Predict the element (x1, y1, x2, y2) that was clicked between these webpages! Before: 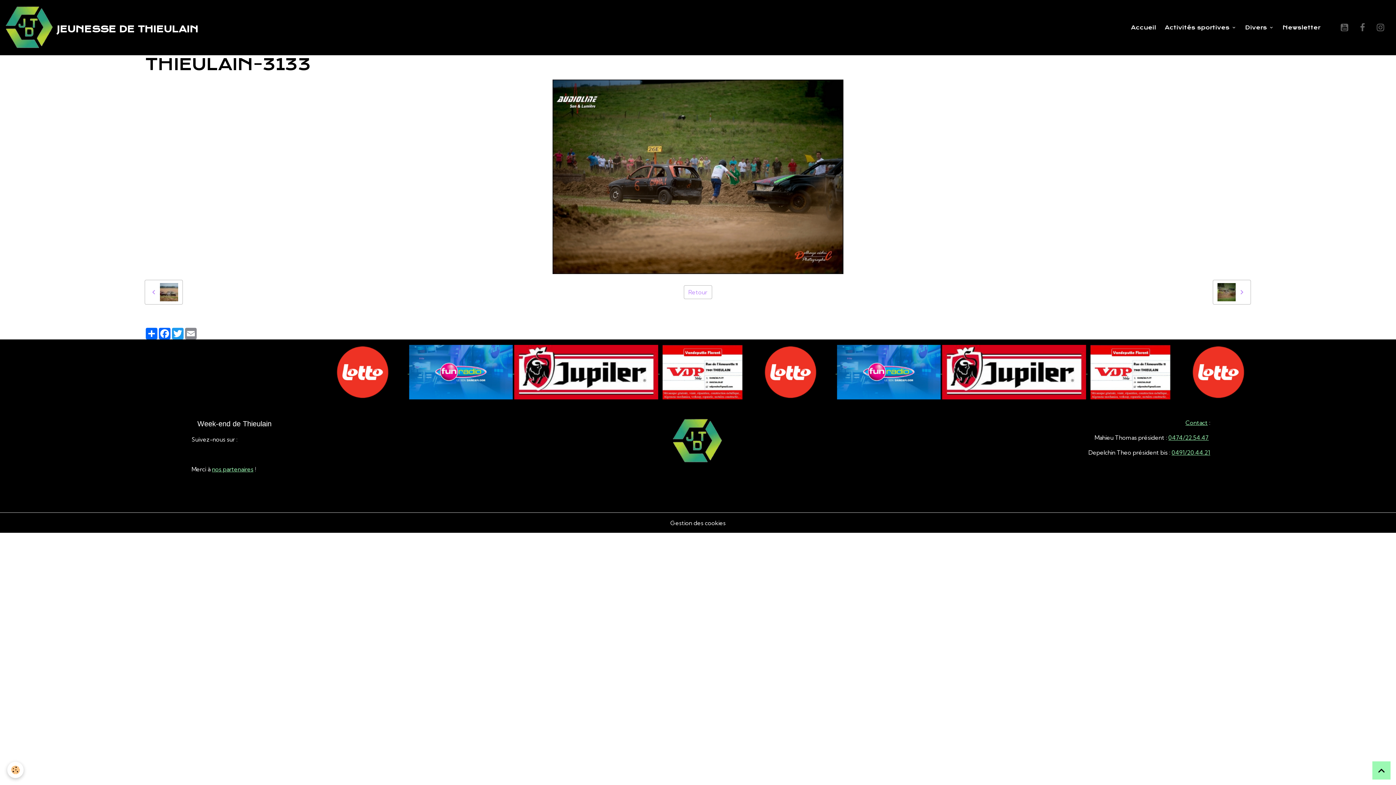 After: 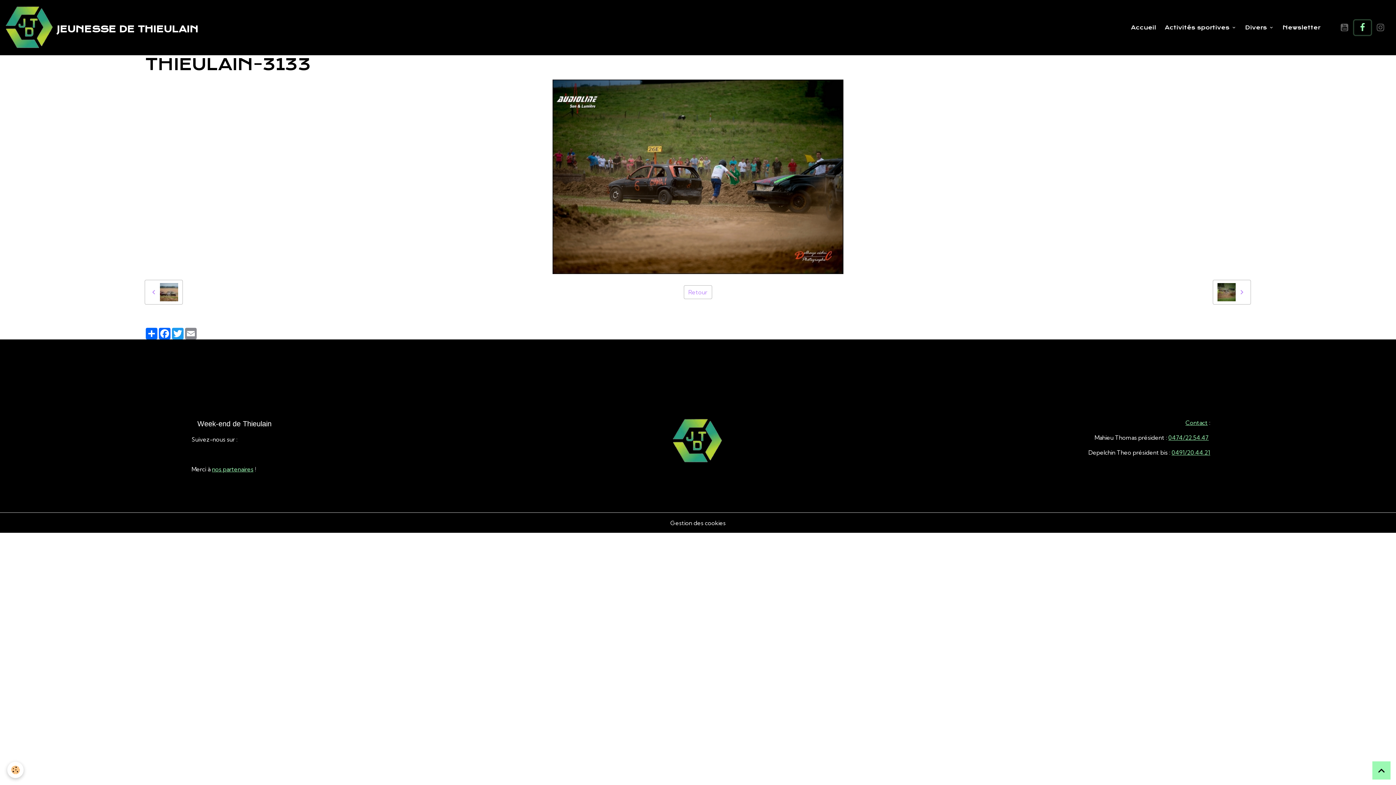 Action: bbox: (1354, 20, 1371, 34)